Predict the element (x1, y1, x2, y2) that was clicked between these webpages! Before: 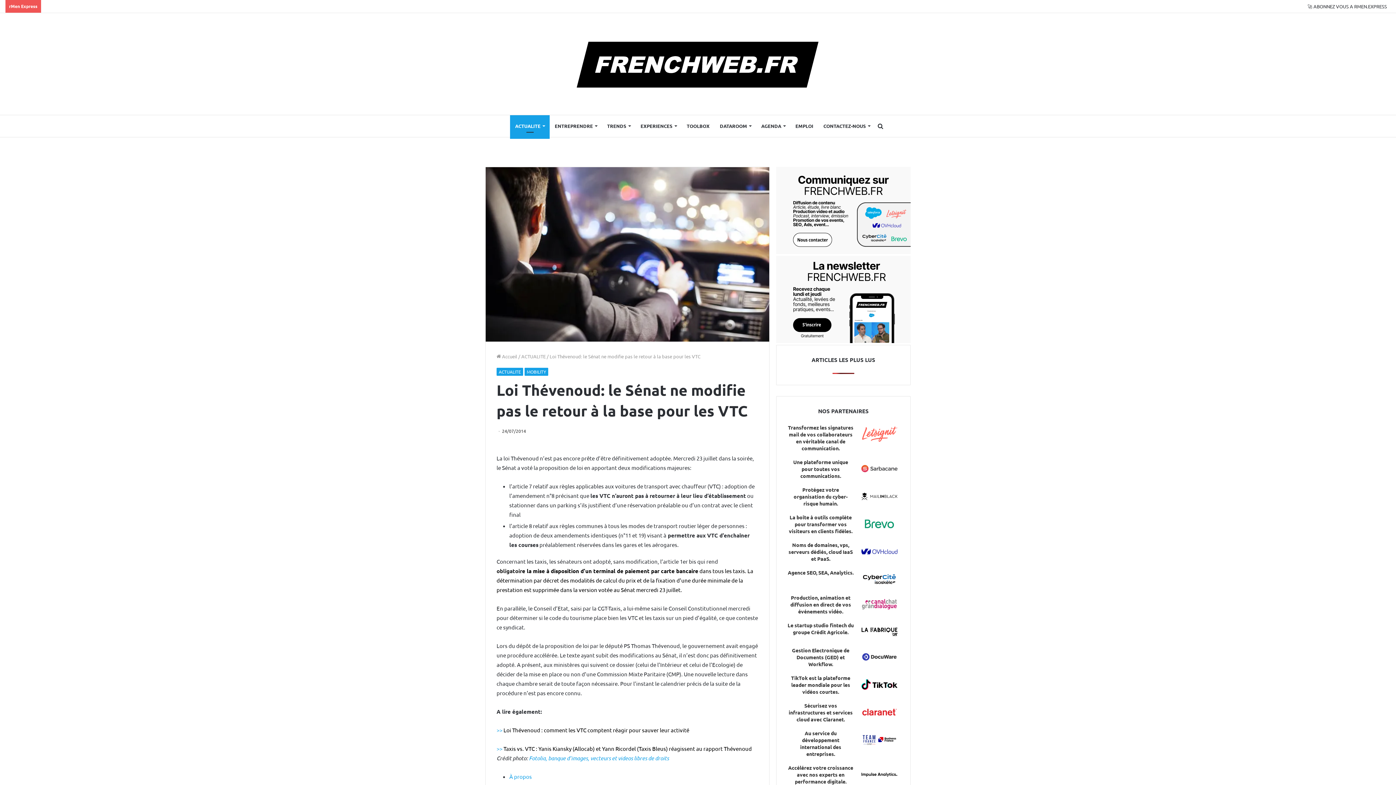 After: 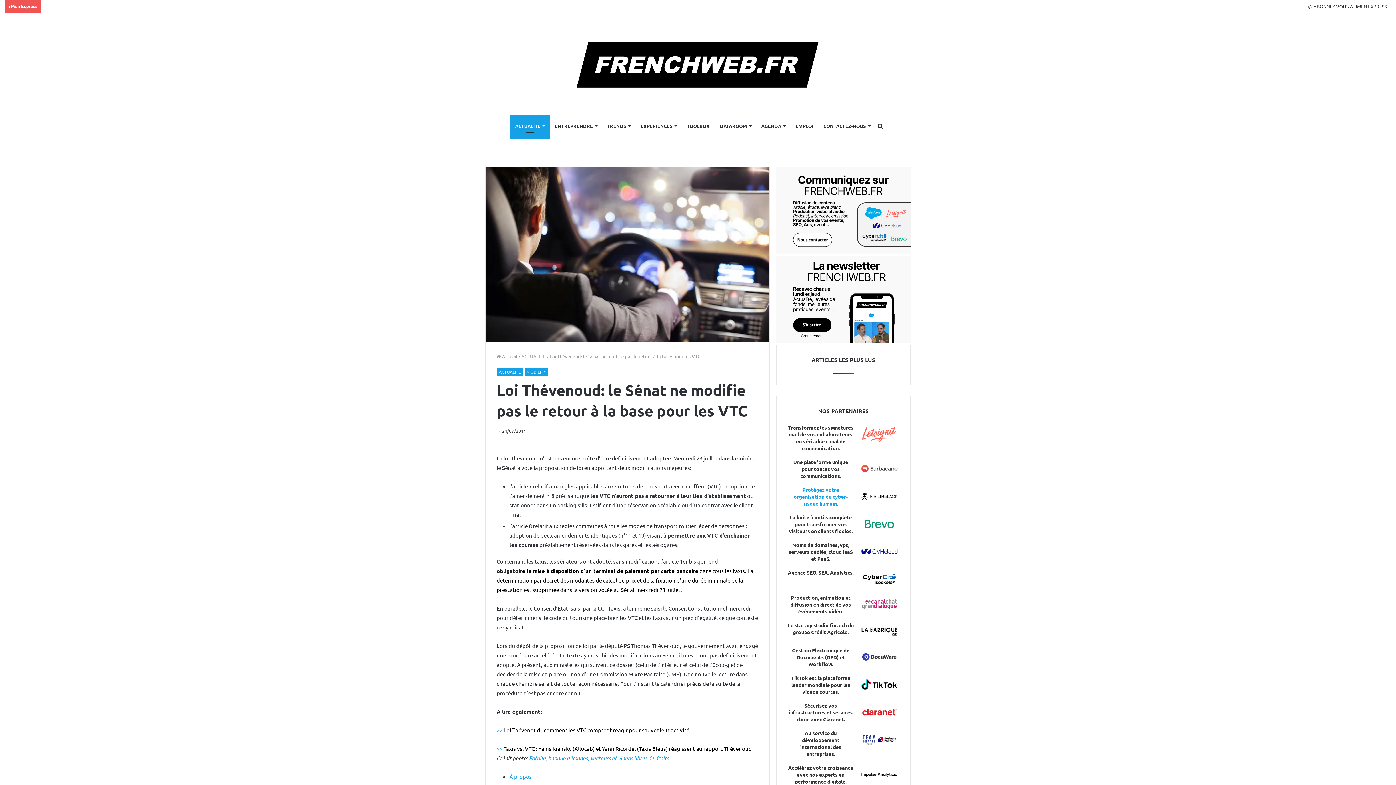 Action: bbox: (787, 486, 854, 507) label: Protégez votre organisation du cyber-risque humain.